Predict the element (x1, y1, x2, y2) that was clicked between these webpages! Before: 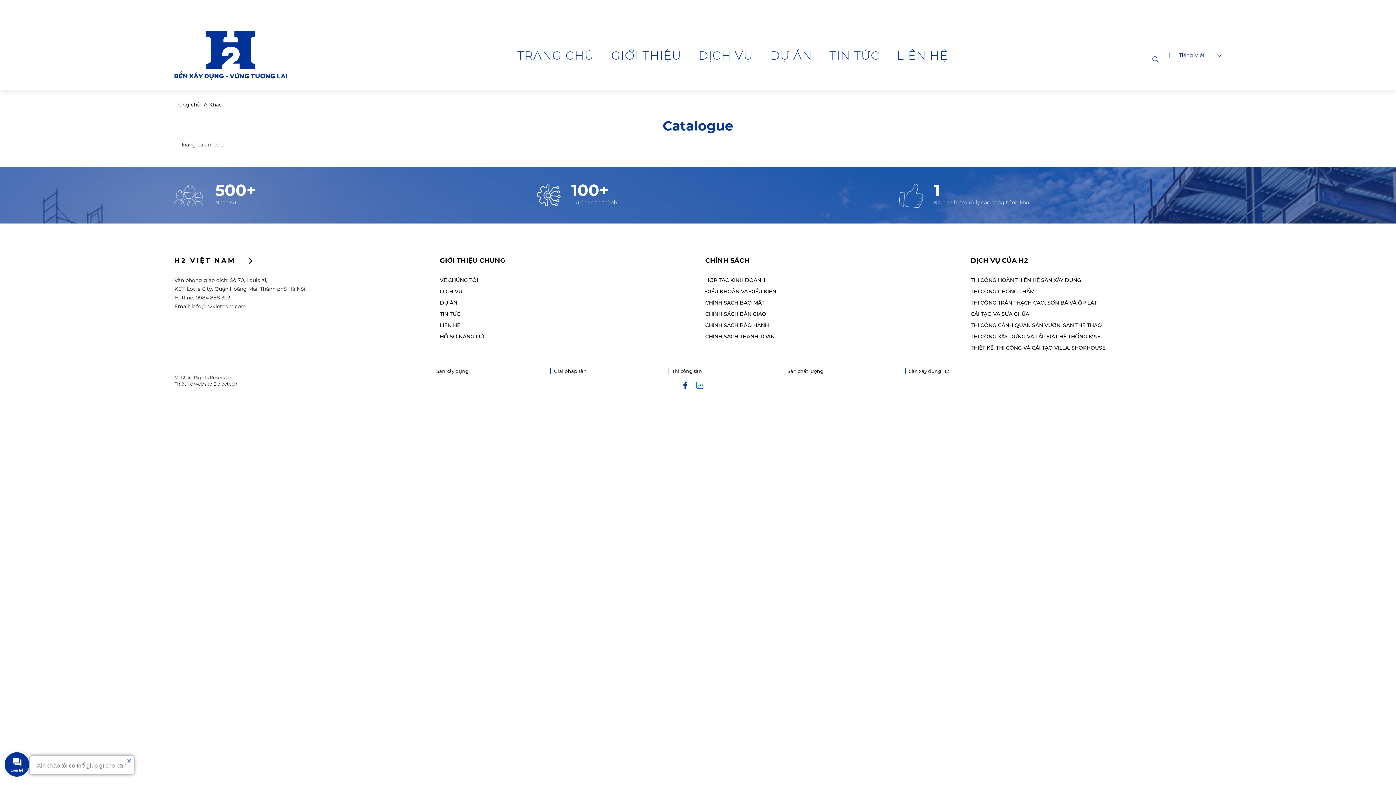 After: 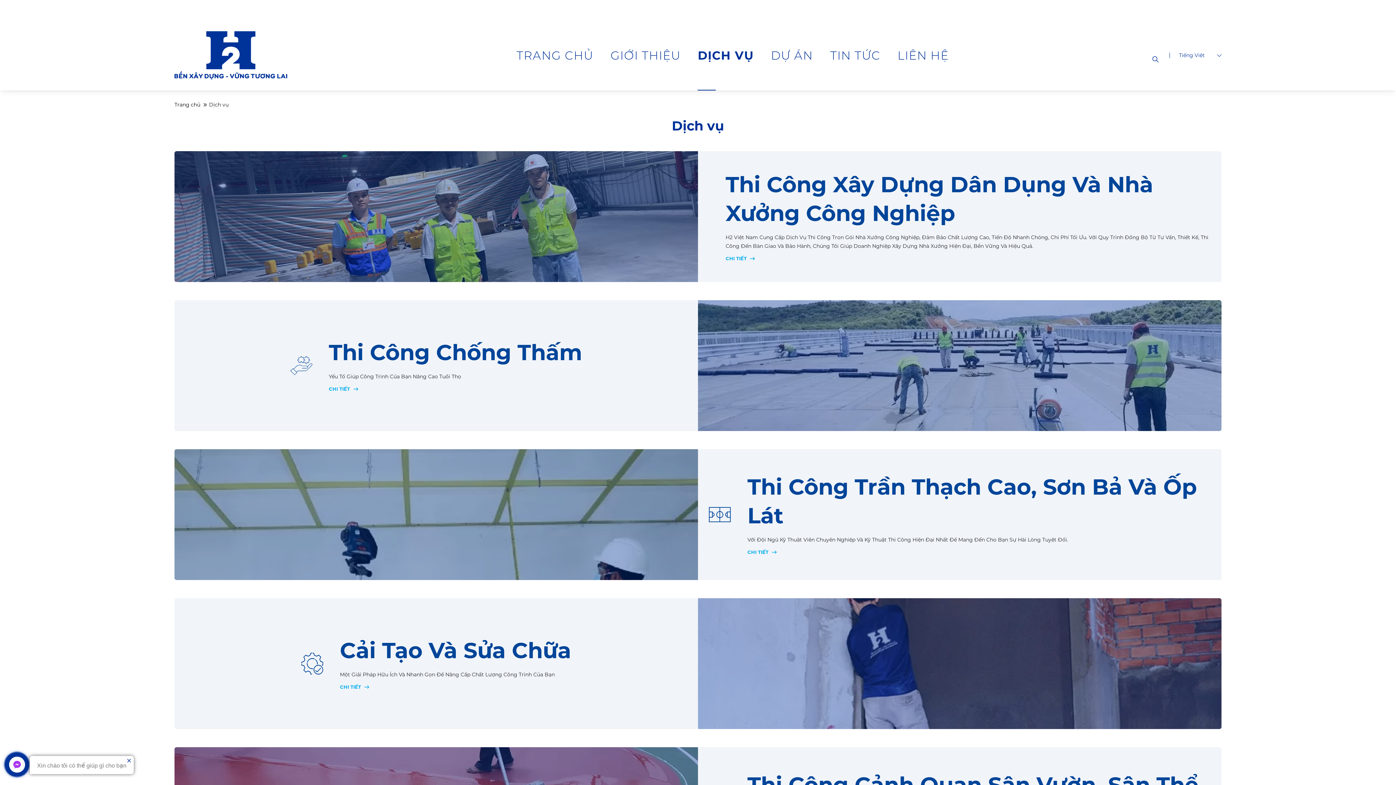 Action: bbox: (698, 20, 753, 90) label: DỊCH VỤ